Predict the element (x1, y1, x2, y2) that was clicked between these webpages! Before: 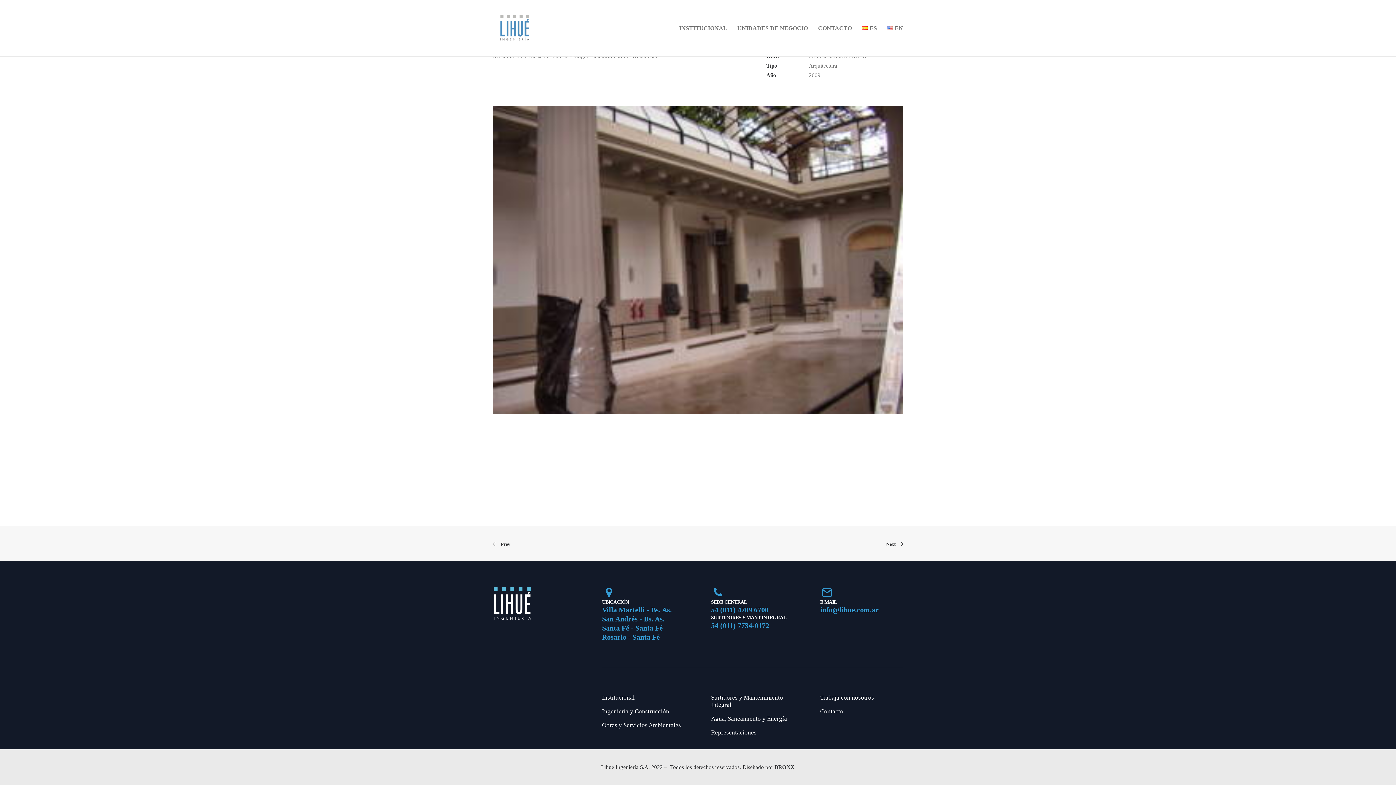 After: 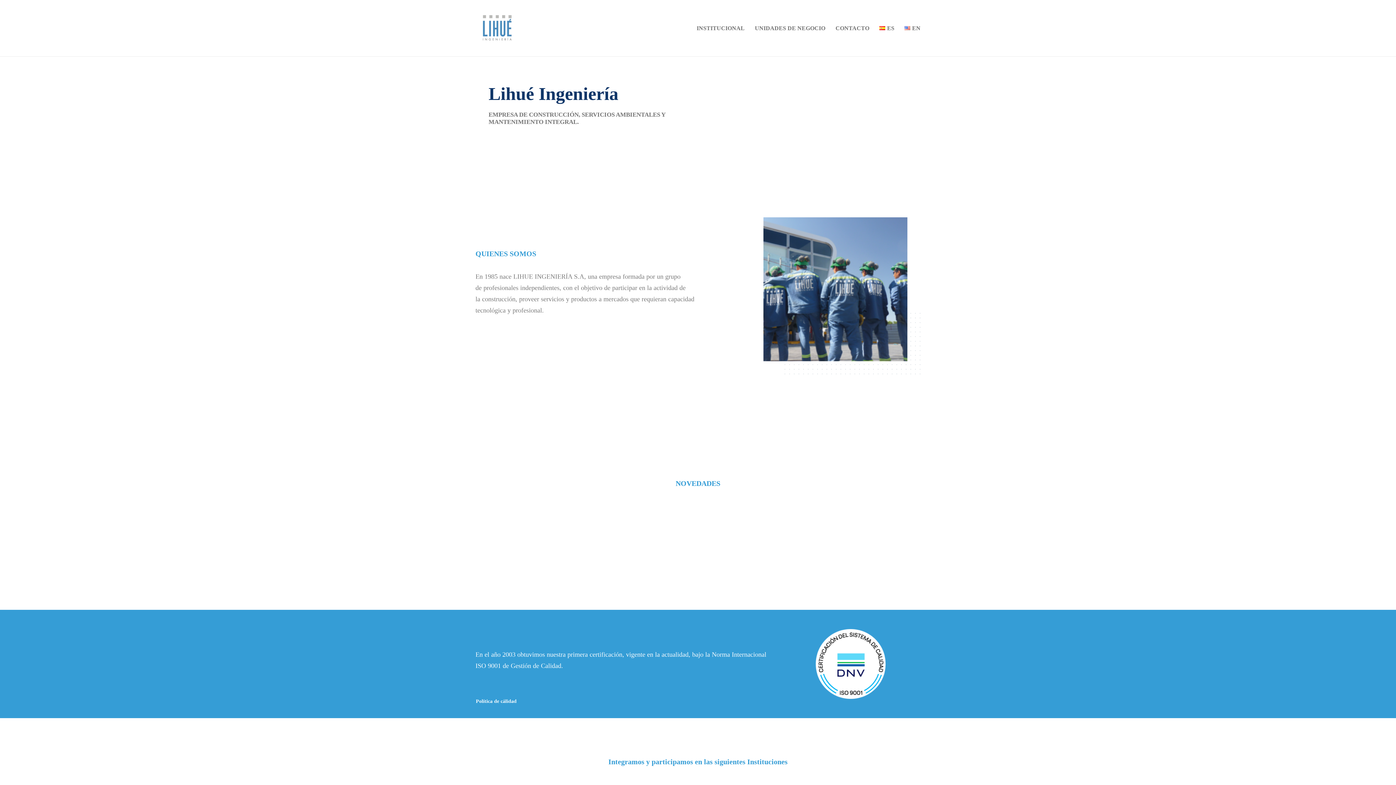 Action: bbox: (493, 6, 536, 50) label: Lihue Ingeniería